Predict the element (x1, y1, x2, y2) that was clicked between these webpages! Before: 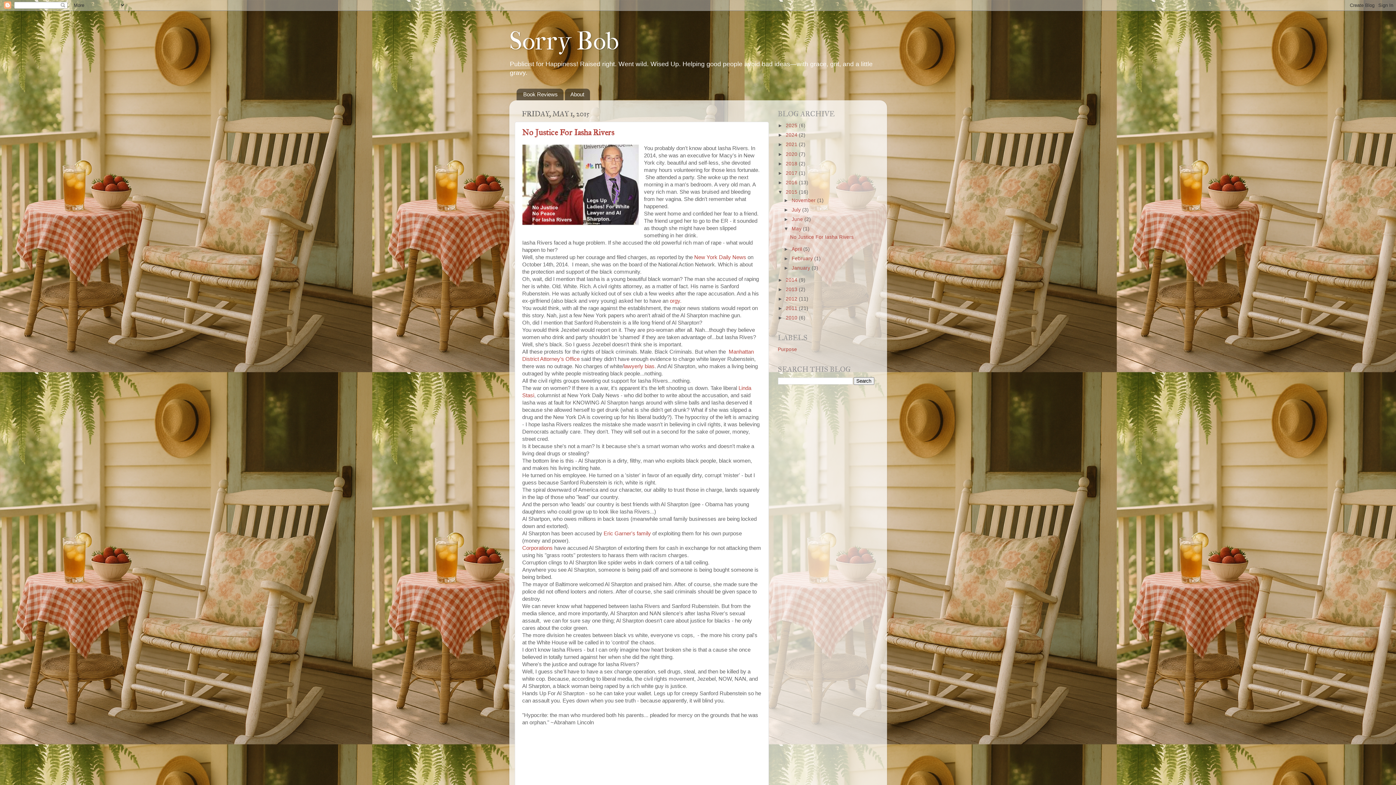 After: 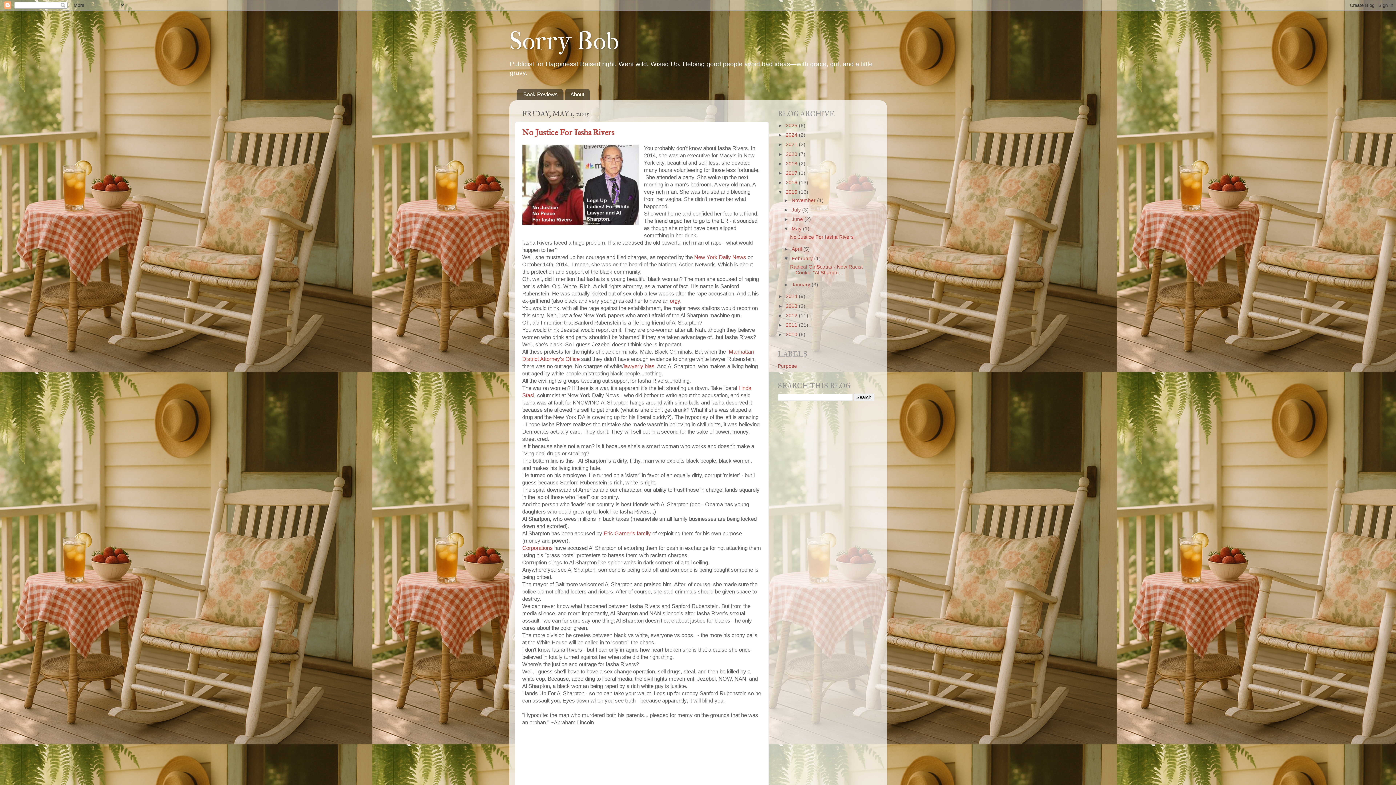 Action: bbox: (783, 255, 791, 261) label: ►  